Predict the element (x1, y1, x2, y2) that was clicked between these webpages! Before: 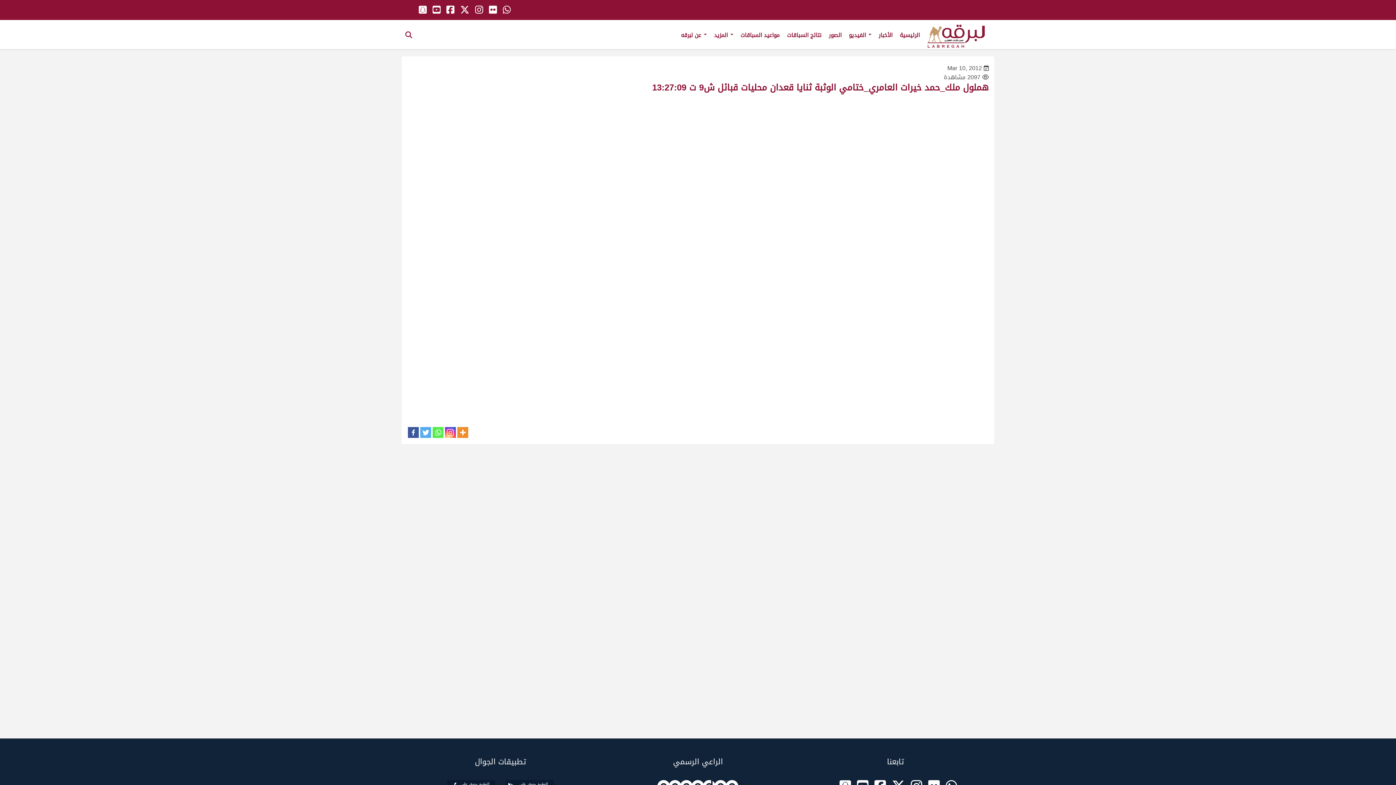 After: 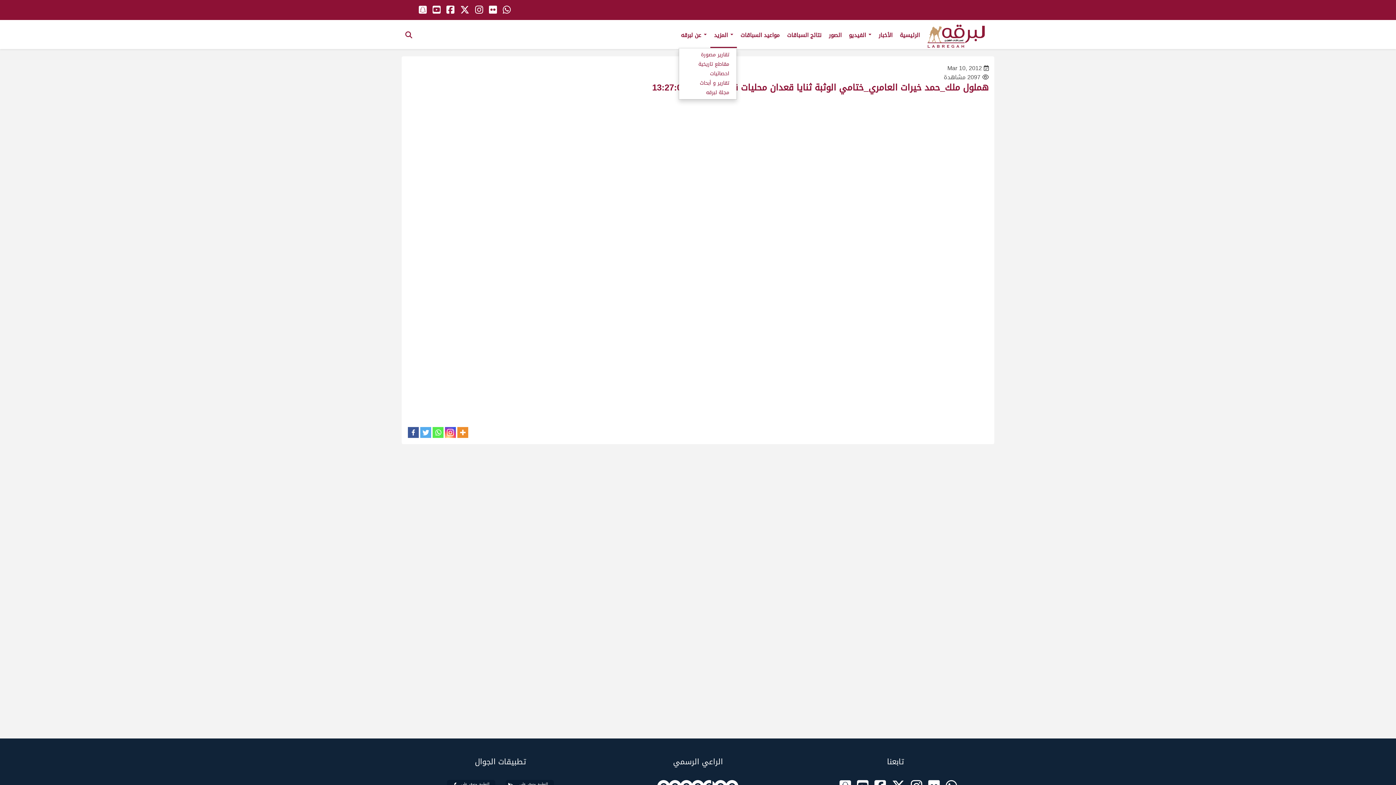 Action: bbox: (710, 20, 737, 46) label: المزيد 